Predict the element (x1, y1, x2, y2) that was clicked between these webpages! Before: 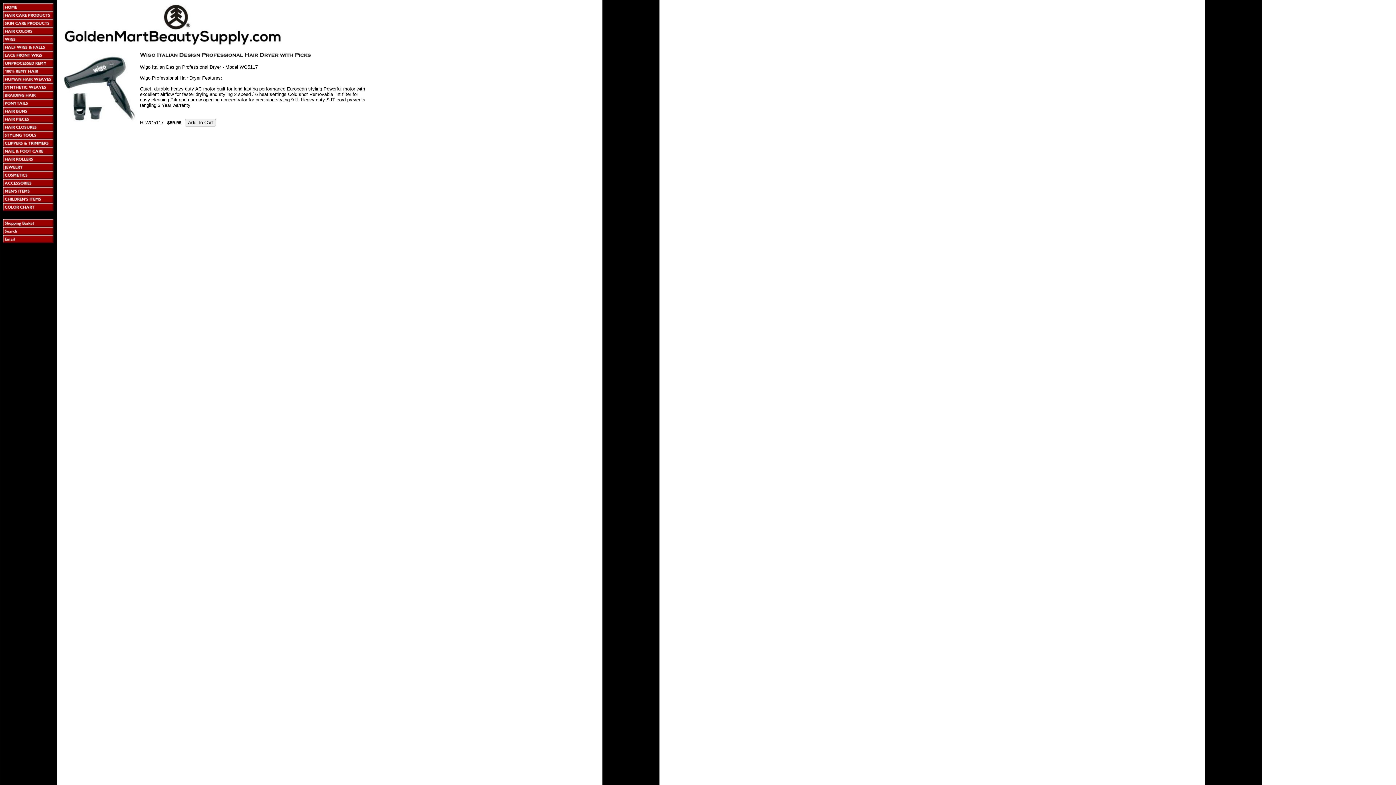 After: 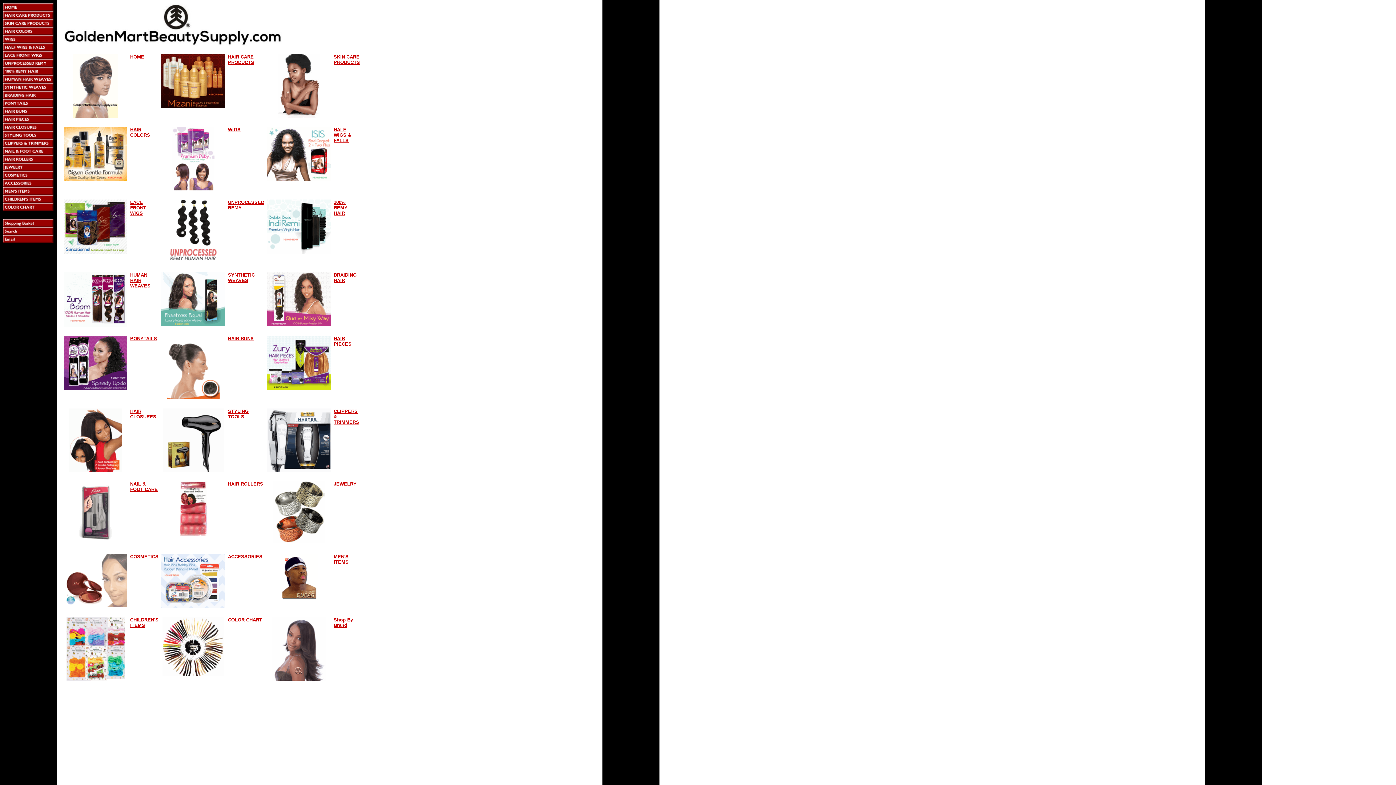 Action: bbox: (63, 40, 281, 46)